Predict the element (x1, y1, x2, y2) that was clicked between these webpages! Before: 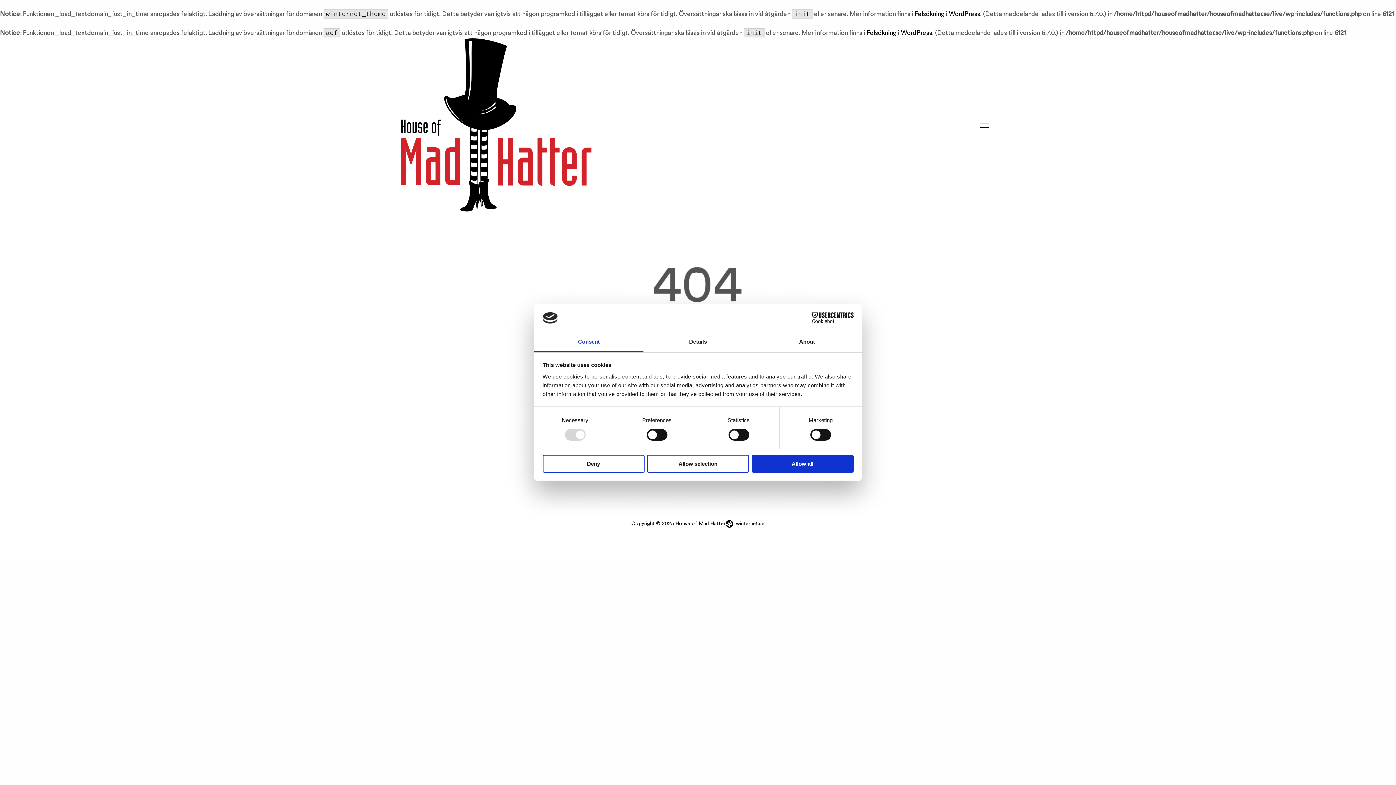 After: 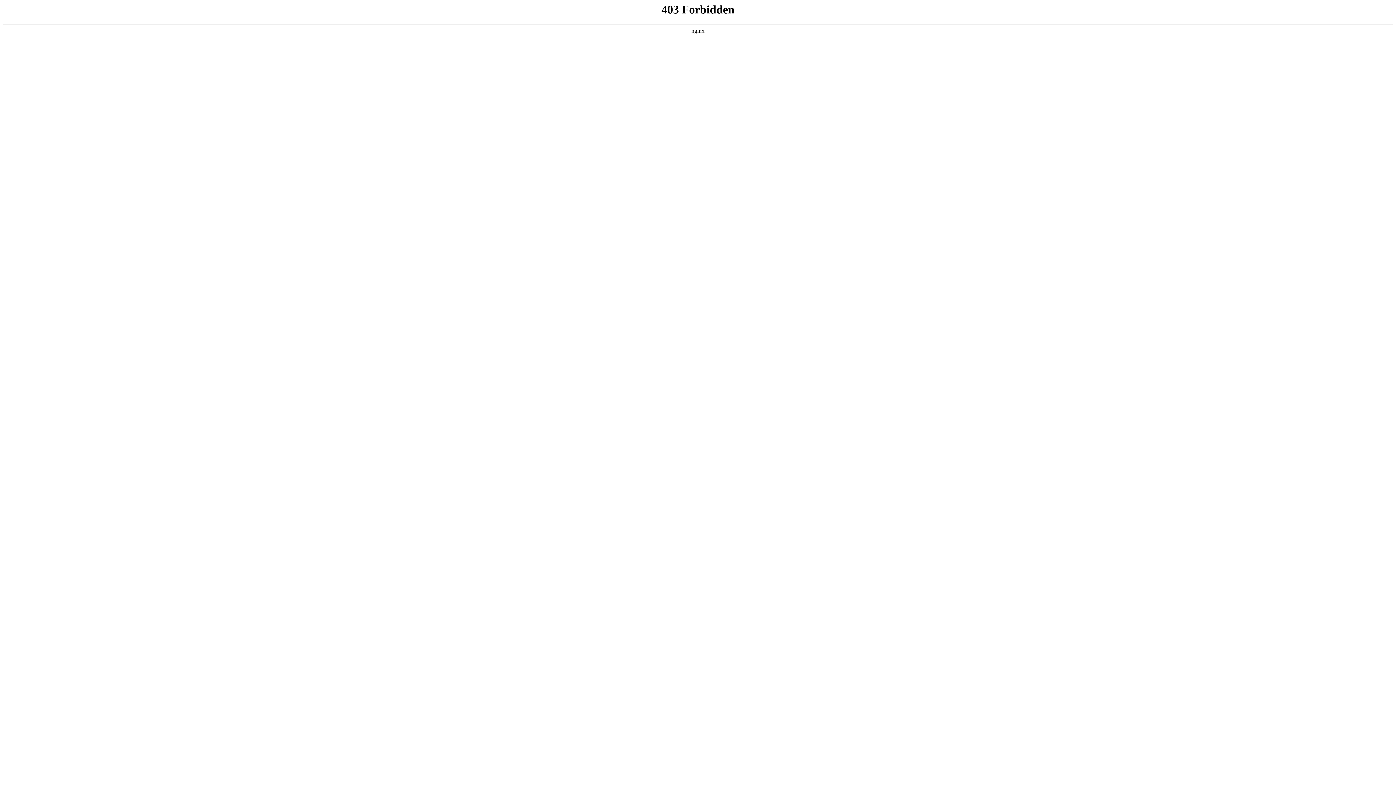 Action: bbox: (866, 29, 932, 36) label: Felsökning i WordPress